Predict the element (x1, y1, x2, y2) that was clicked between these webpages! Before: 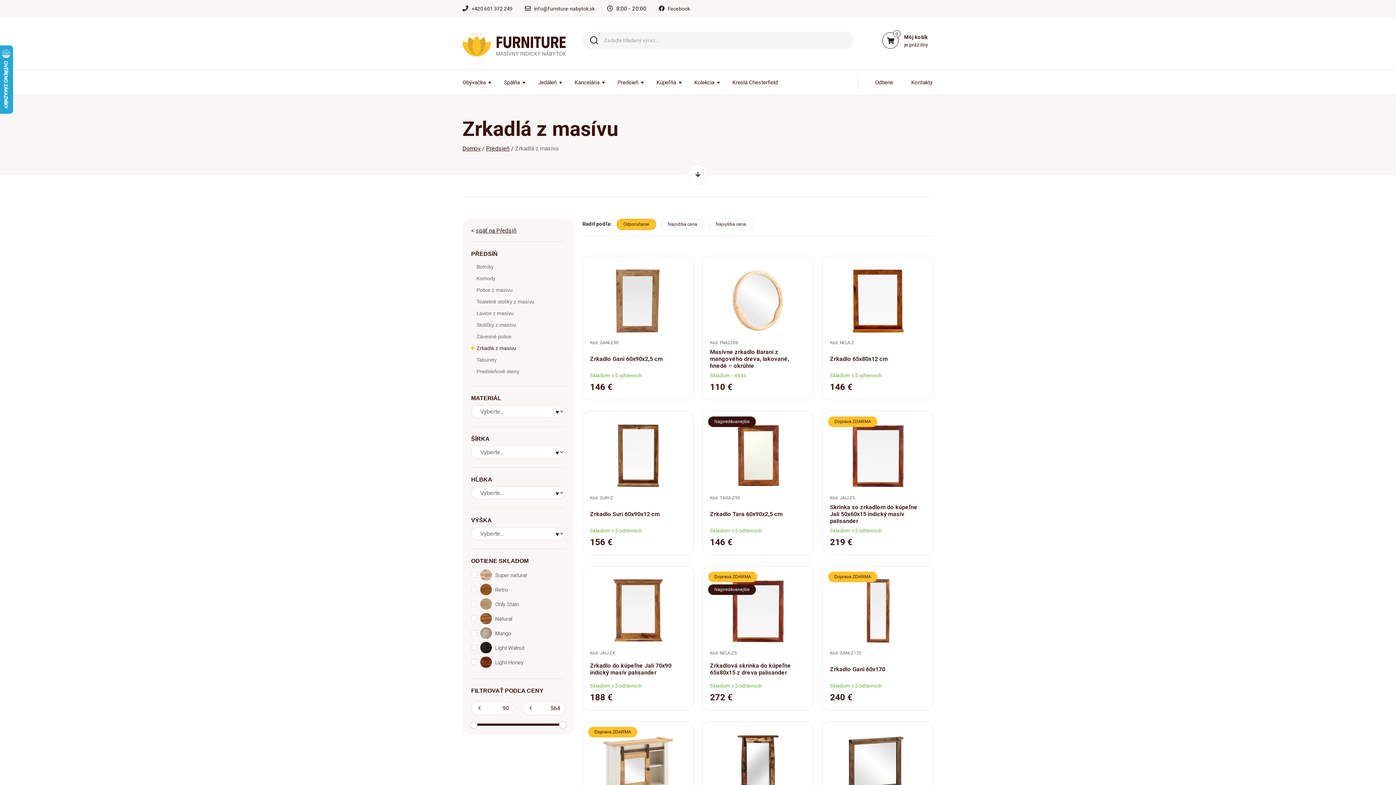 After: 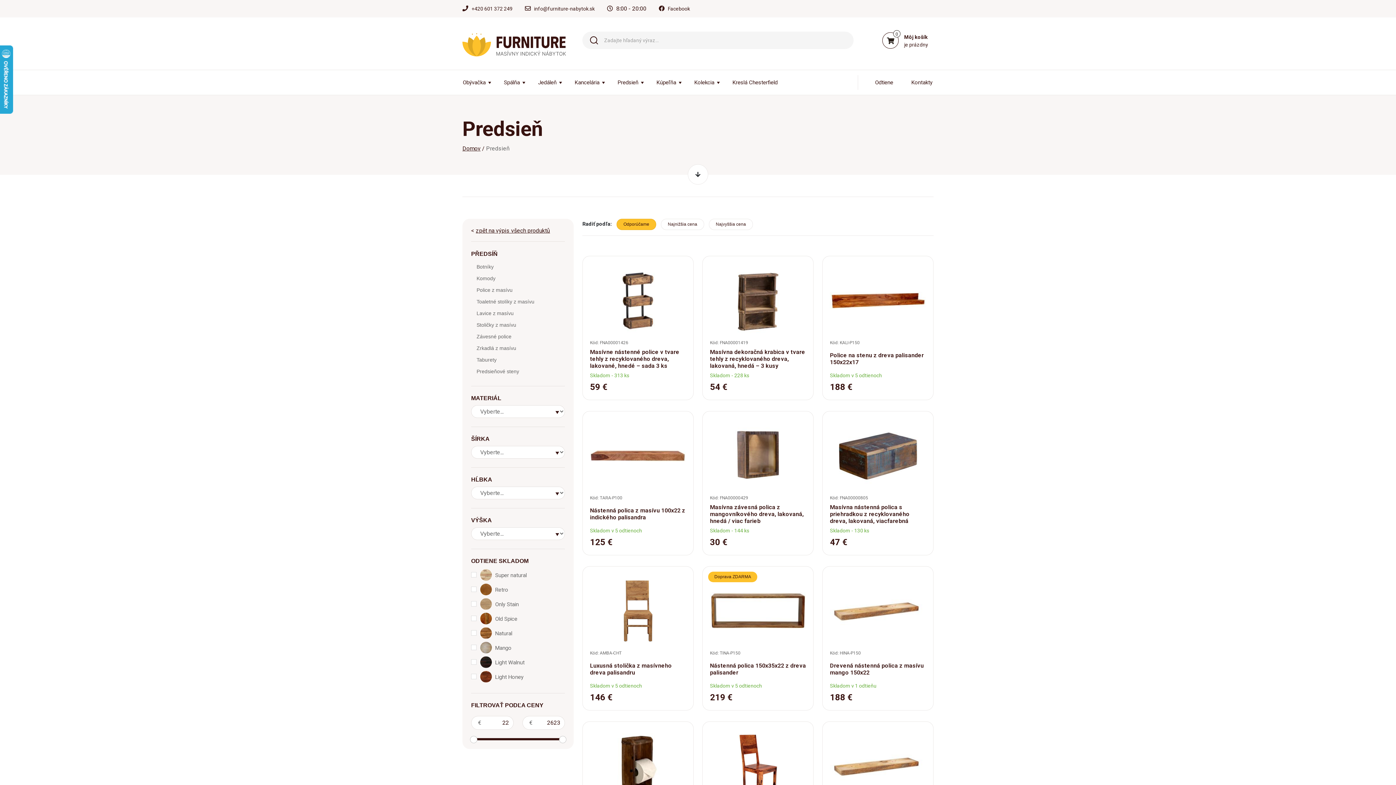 Action: bbox: (609, 70, 646, 94) label: Predsieň